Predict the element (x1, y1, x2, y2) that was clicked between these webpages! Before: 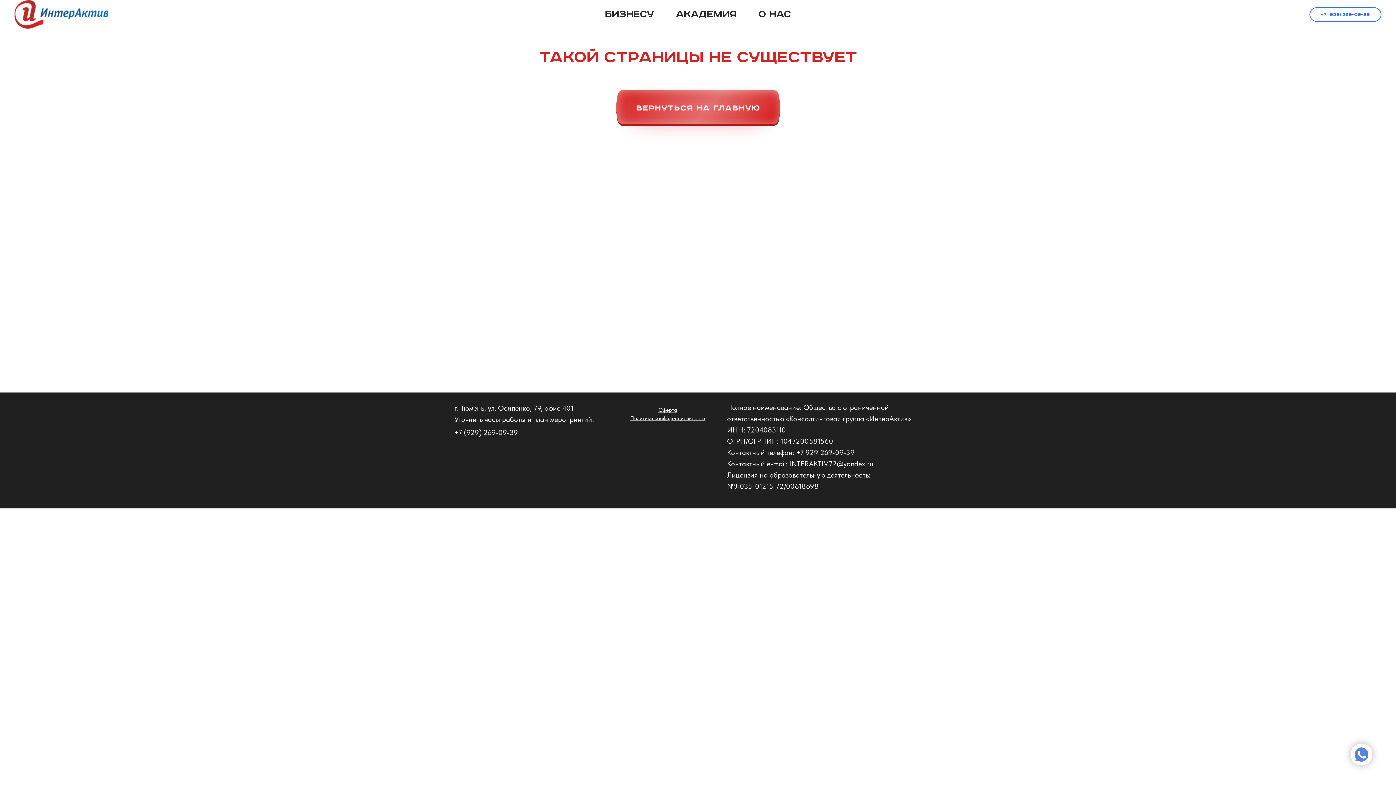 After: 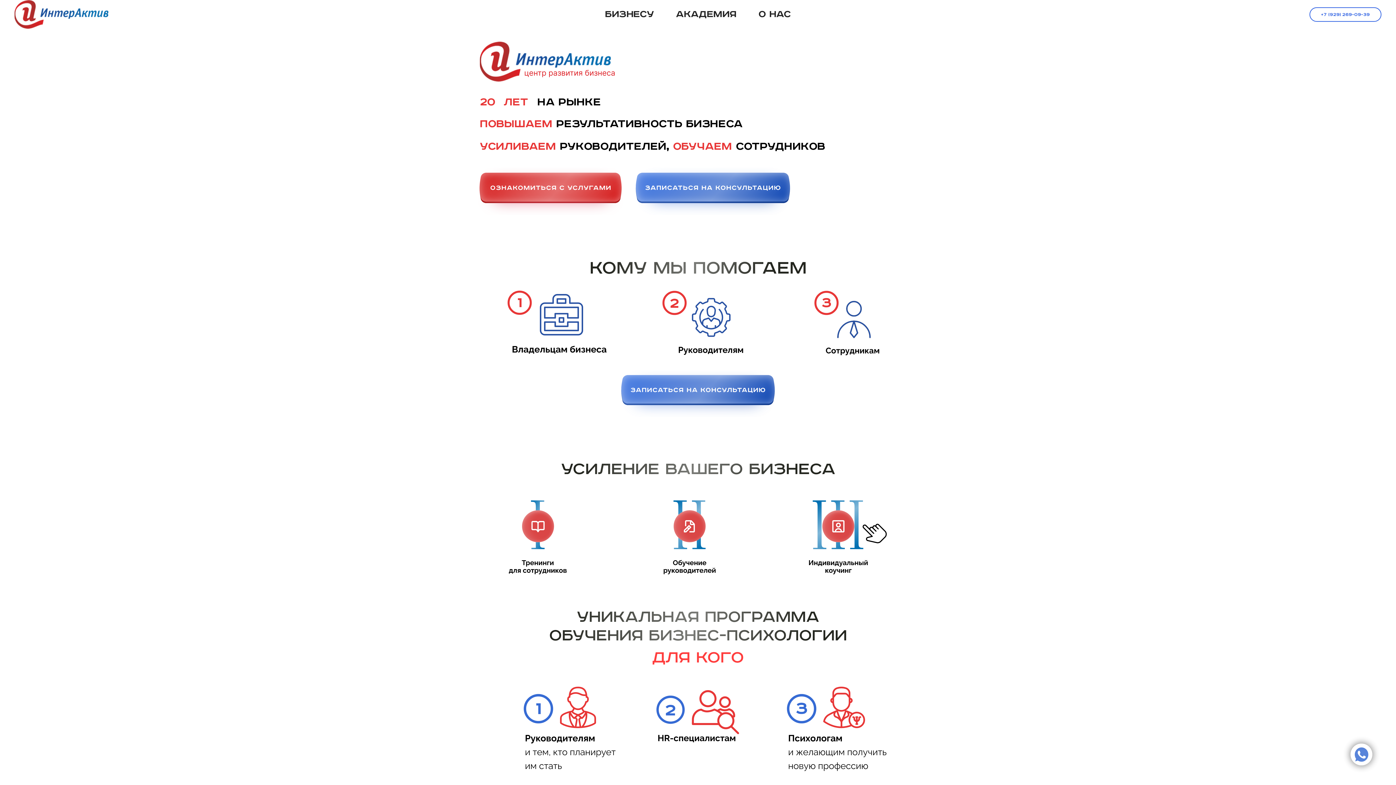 Action: bbox: (614, 83, 782, 140)